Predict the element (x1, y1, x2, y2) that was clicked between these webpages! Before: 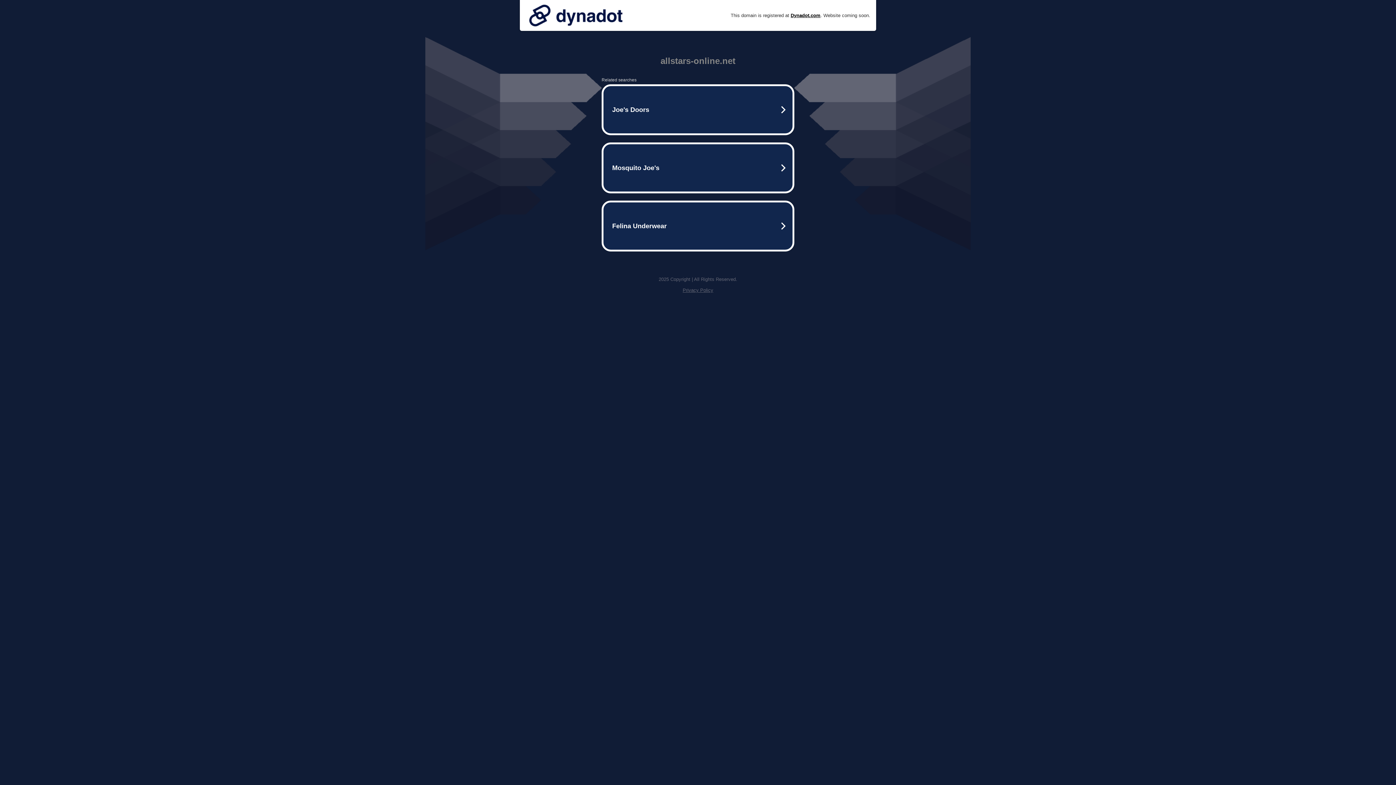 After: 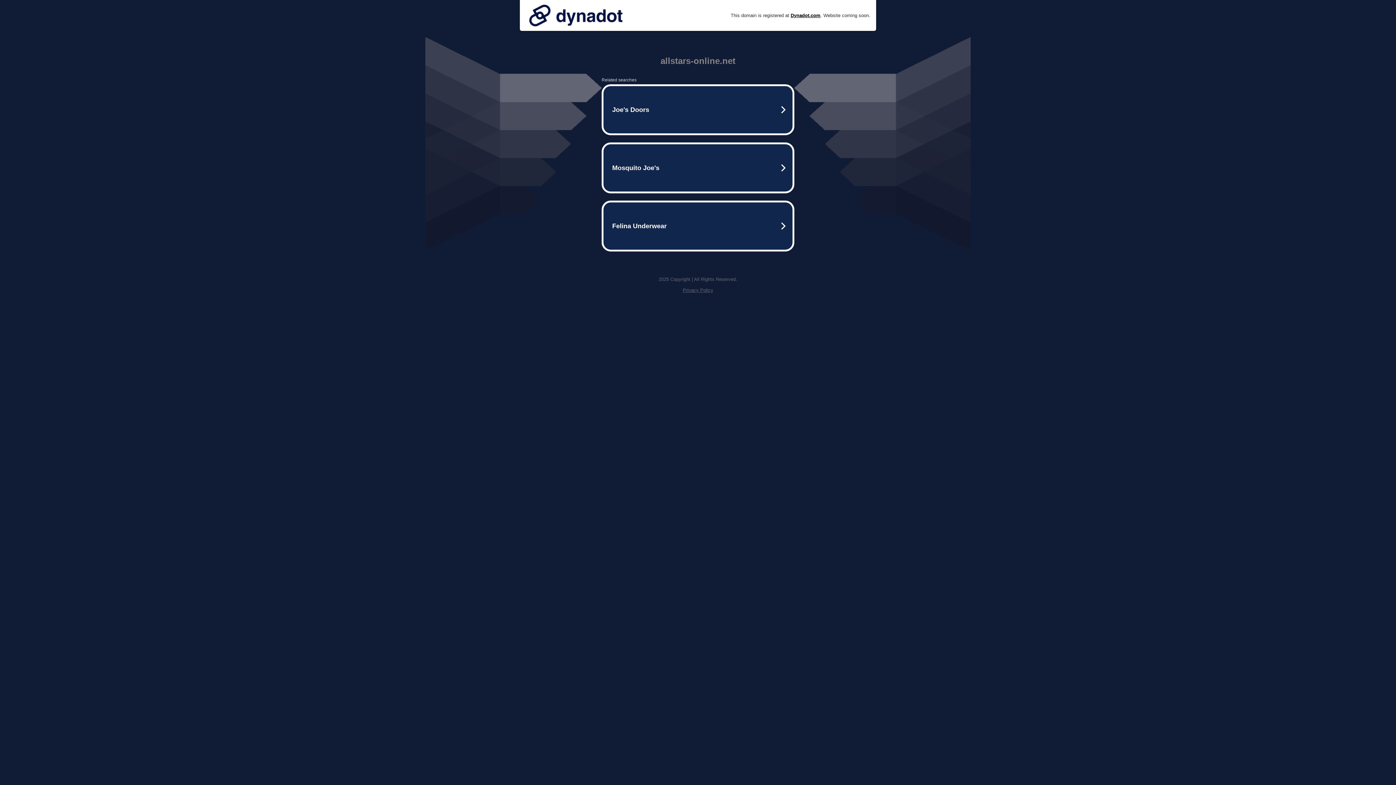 Action: bbox: (682, 287, 713, 293) label: Privacy Policy